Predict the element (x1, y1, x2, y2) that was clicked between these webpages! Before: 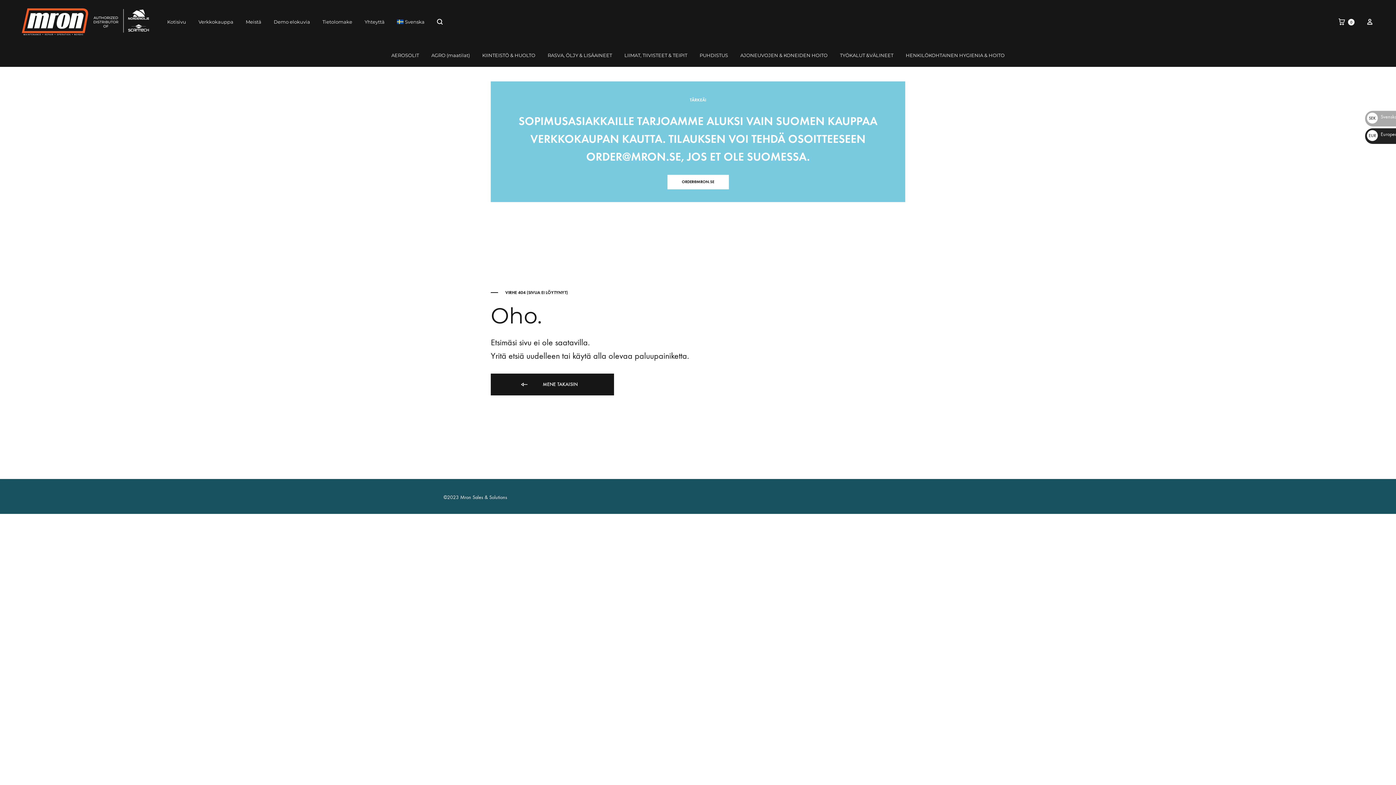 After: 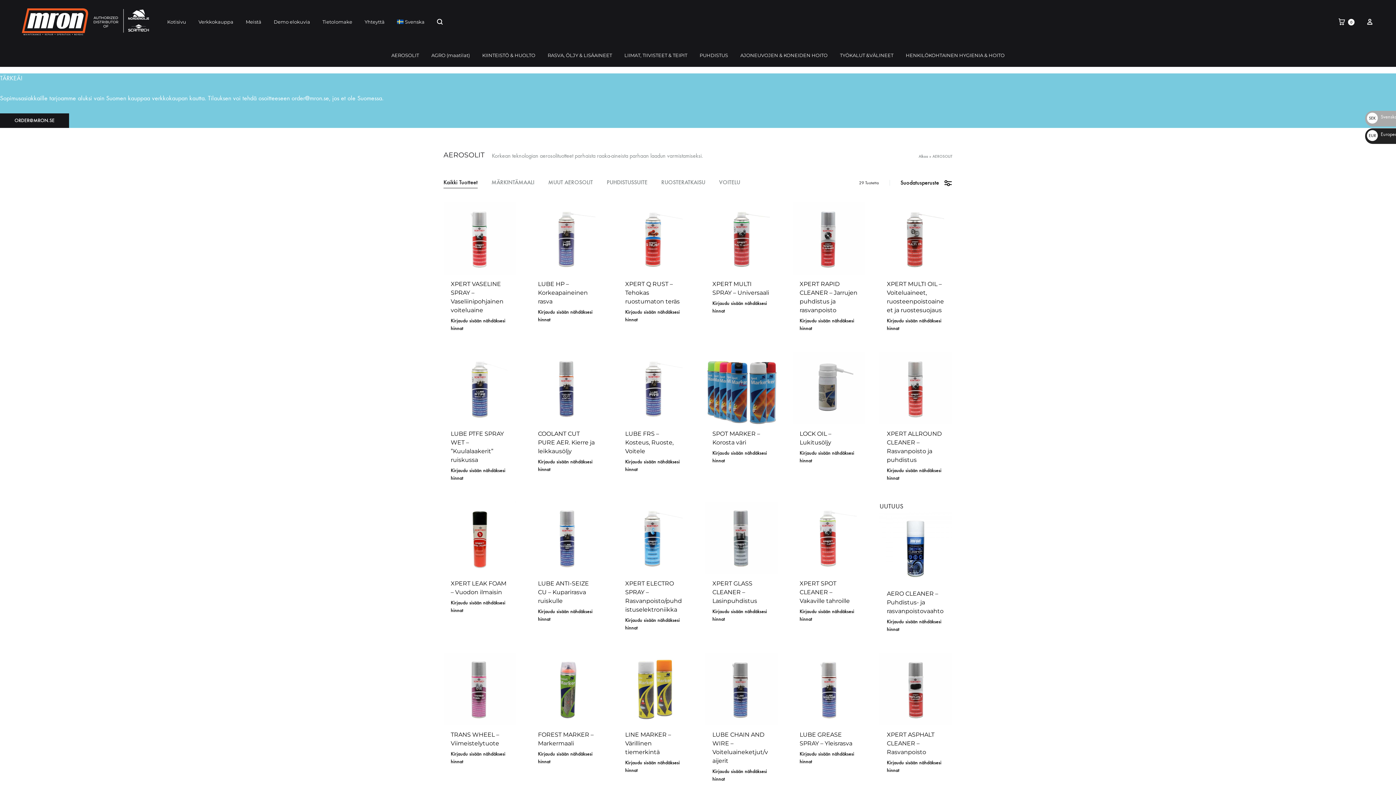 Action: bbox: (391, 51, 419, 58) label: AEROSOLIT